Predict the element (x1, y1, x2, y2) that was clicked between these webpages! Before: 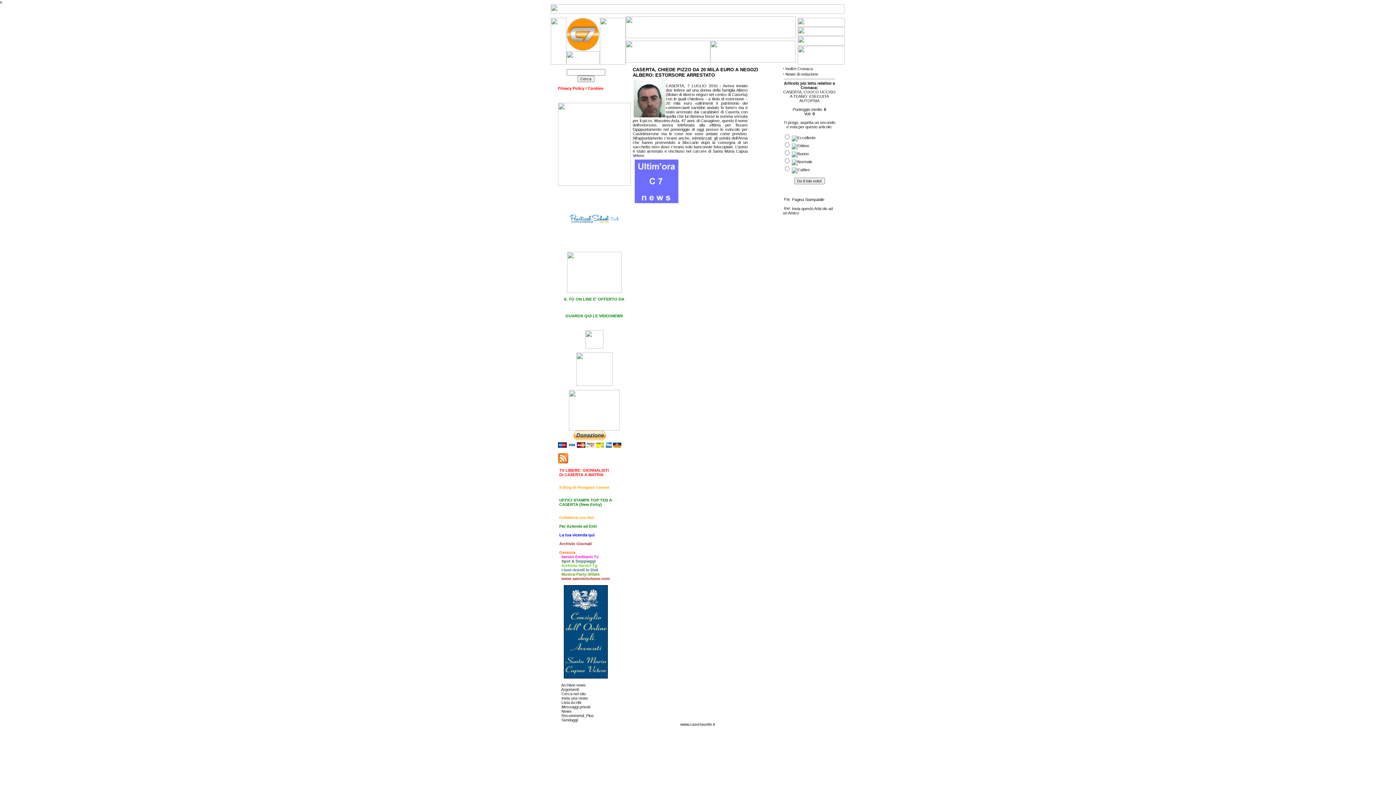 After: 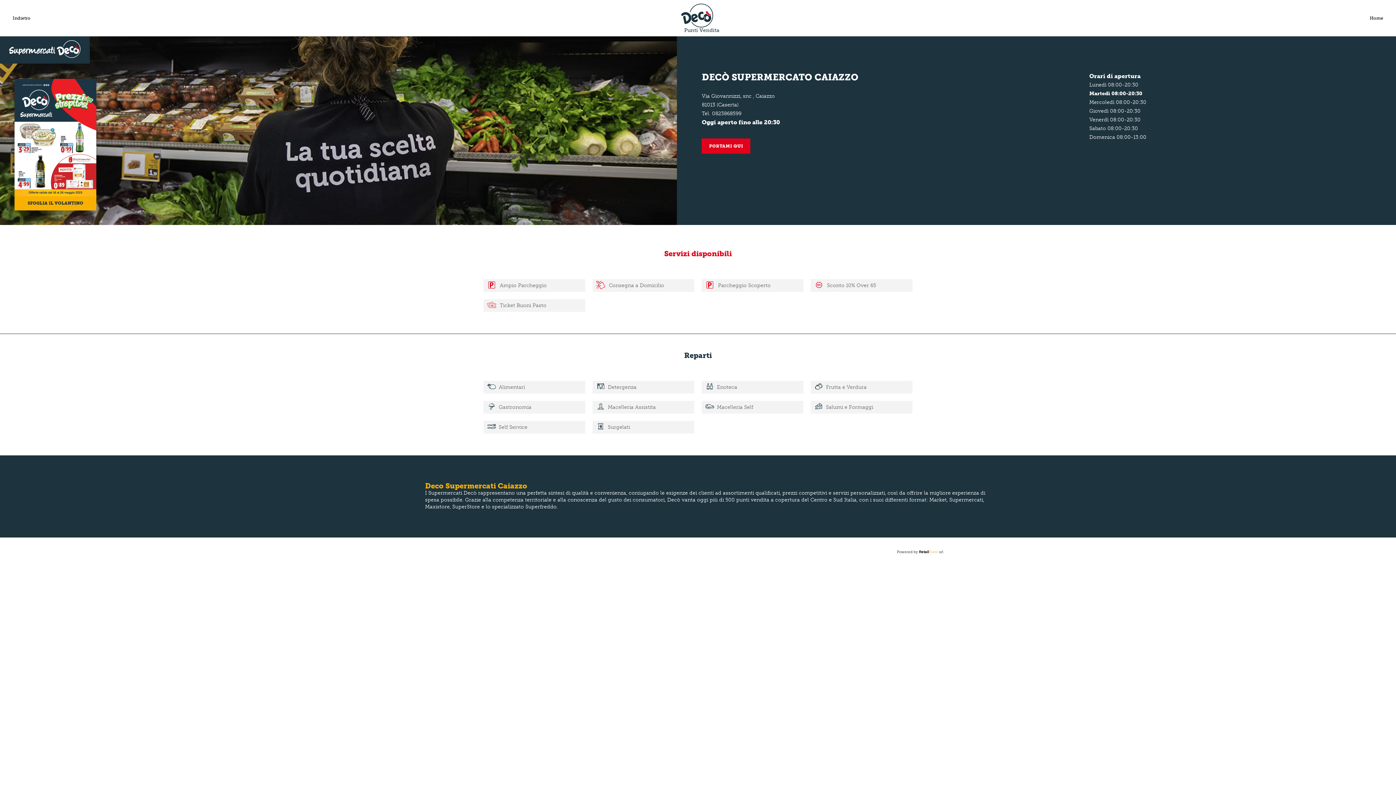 Action: bbox: (558, 182, 630, 186)